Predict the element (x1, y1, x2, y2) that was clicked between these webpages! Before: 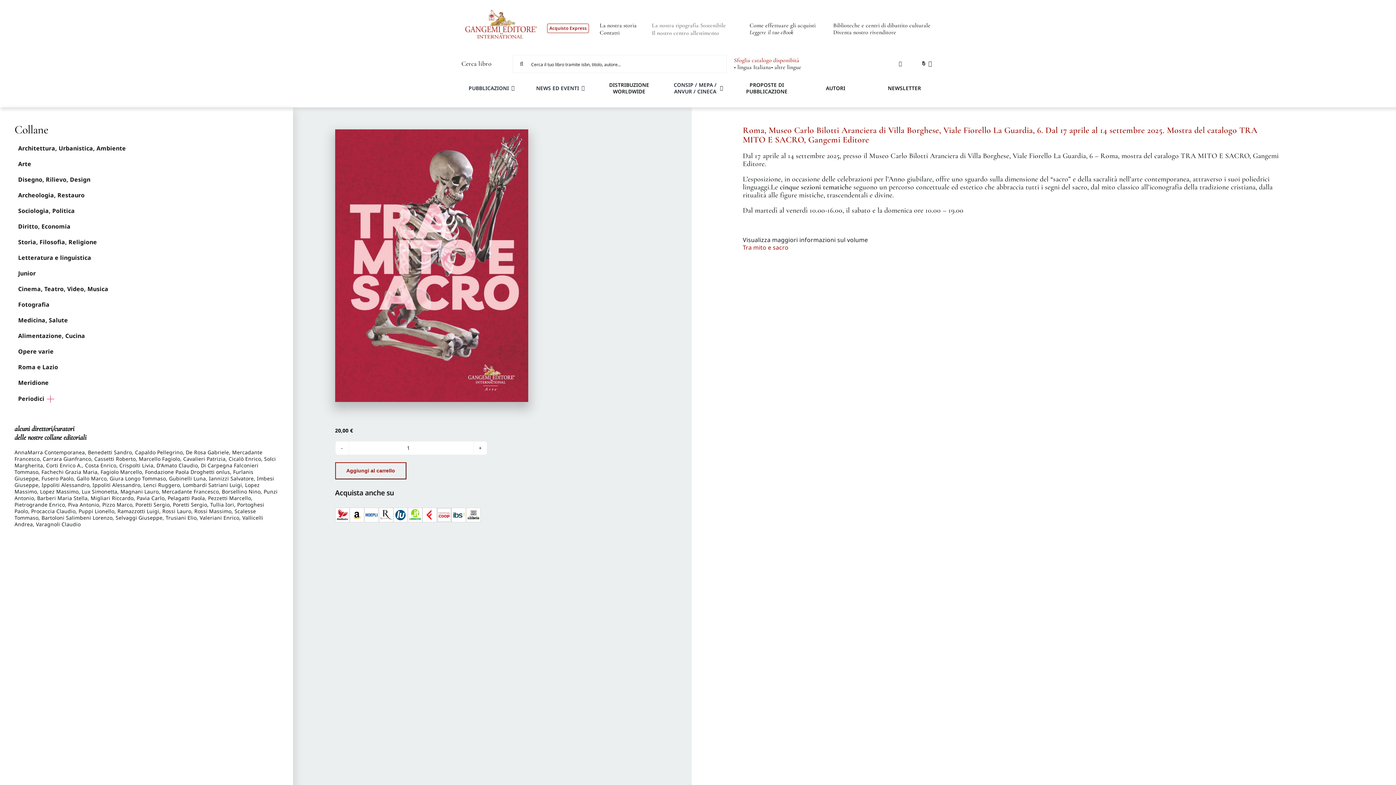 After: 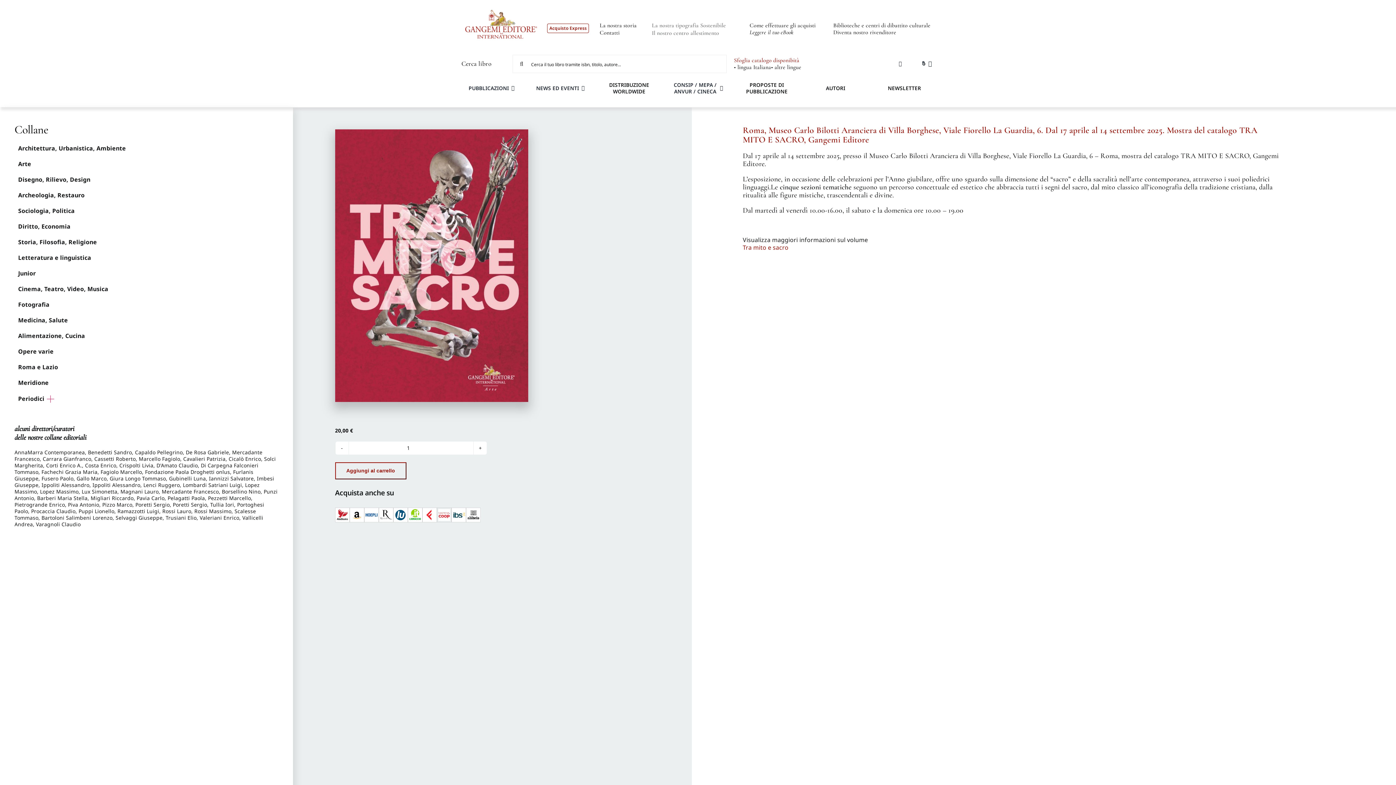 Action: bbox: (436, 507, 451, 515)